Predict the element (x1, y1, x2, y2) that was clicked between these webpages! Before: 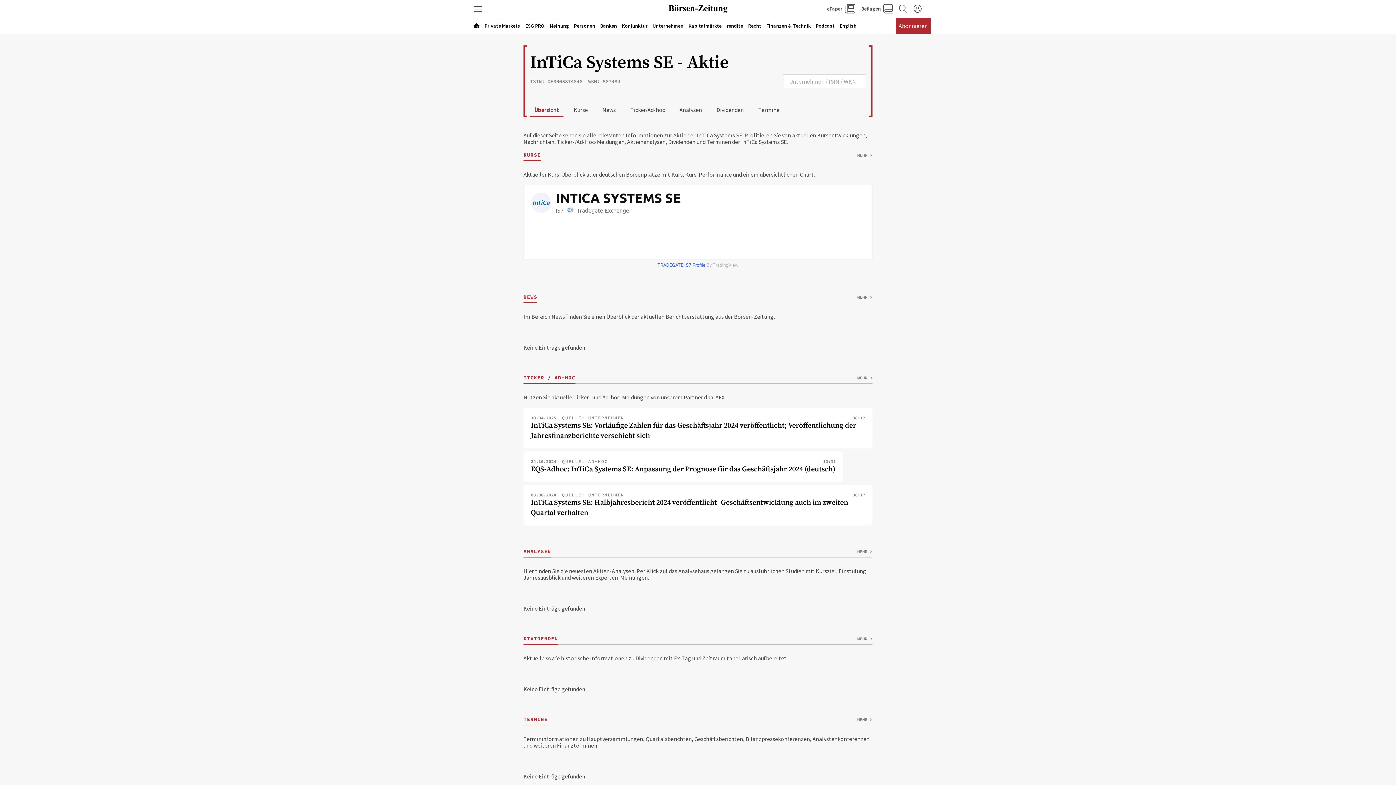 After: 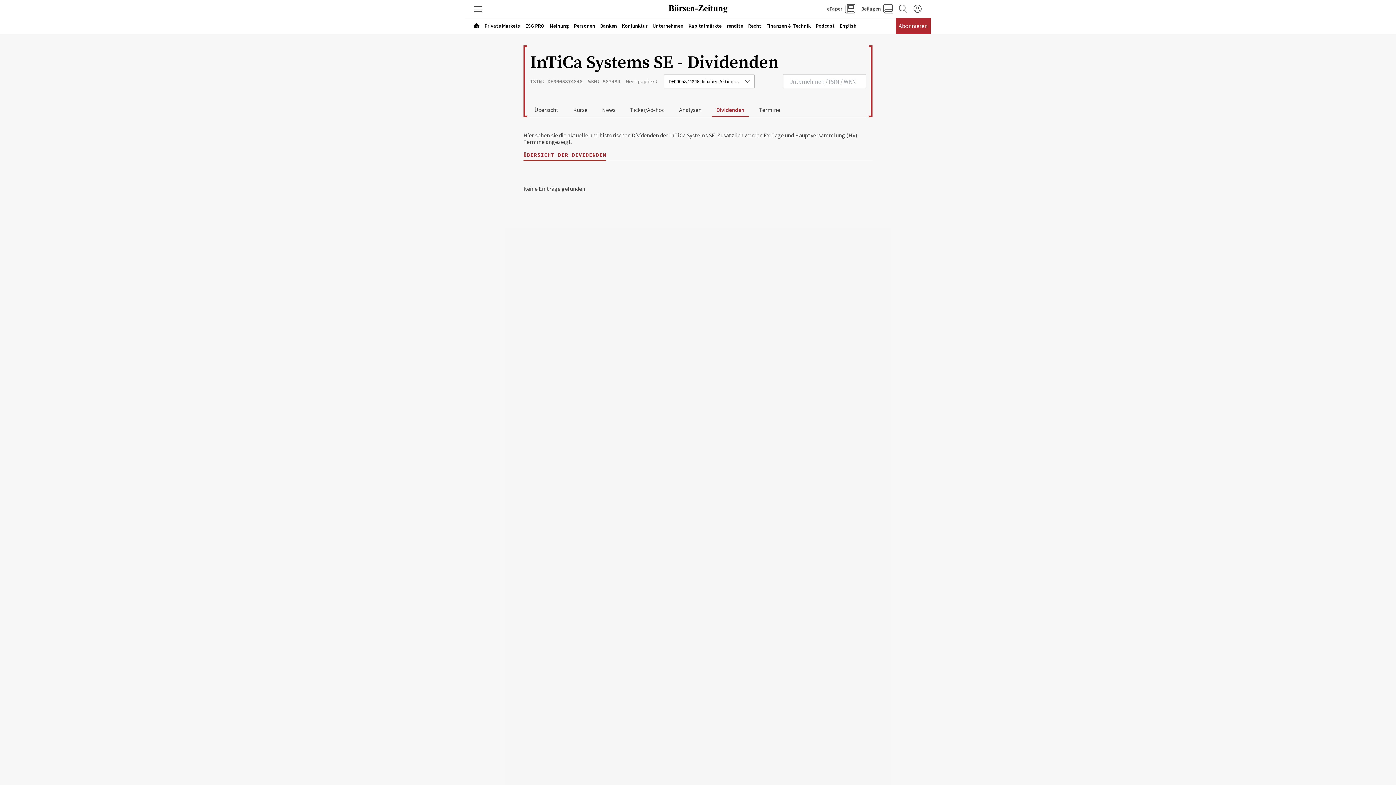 Action: label: Dividenden bbox: (712, 103, 748, 116)